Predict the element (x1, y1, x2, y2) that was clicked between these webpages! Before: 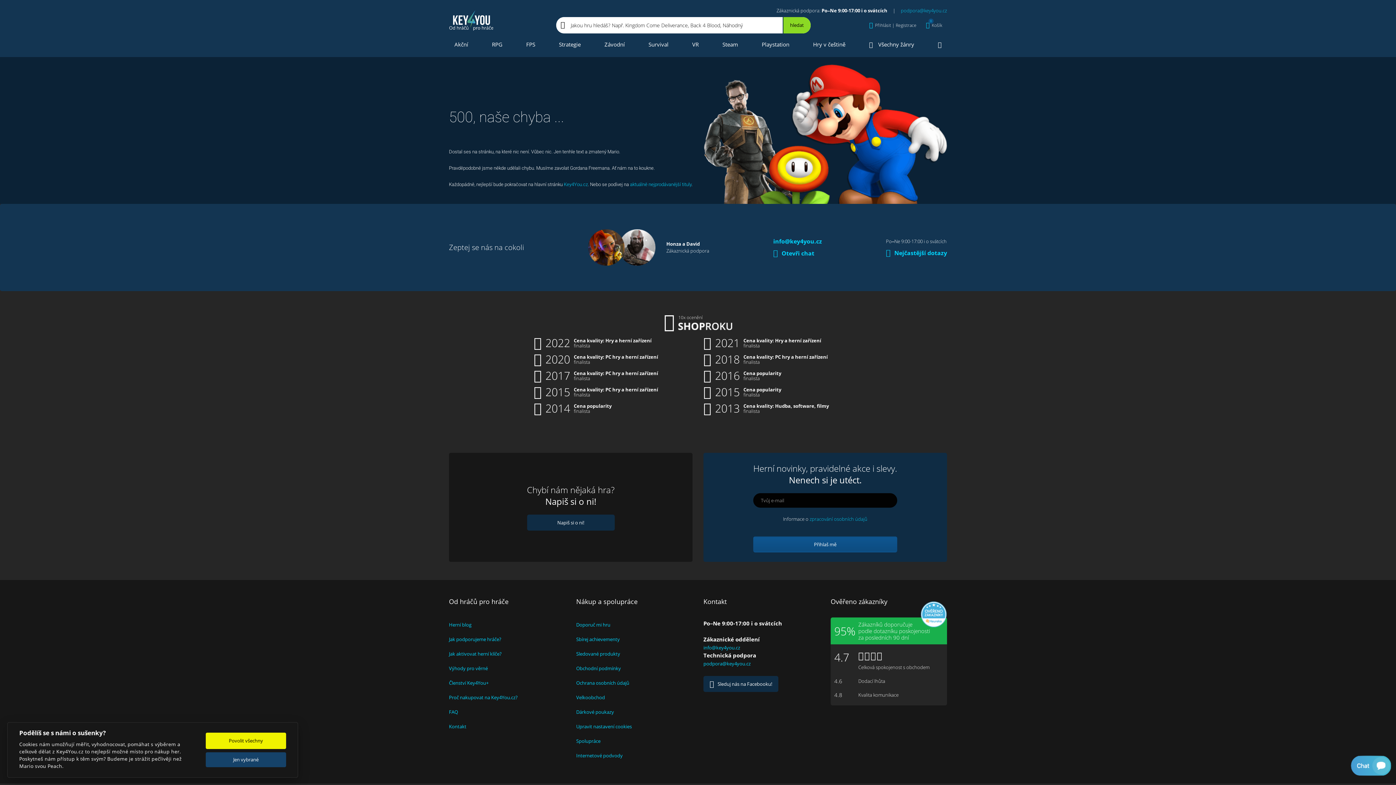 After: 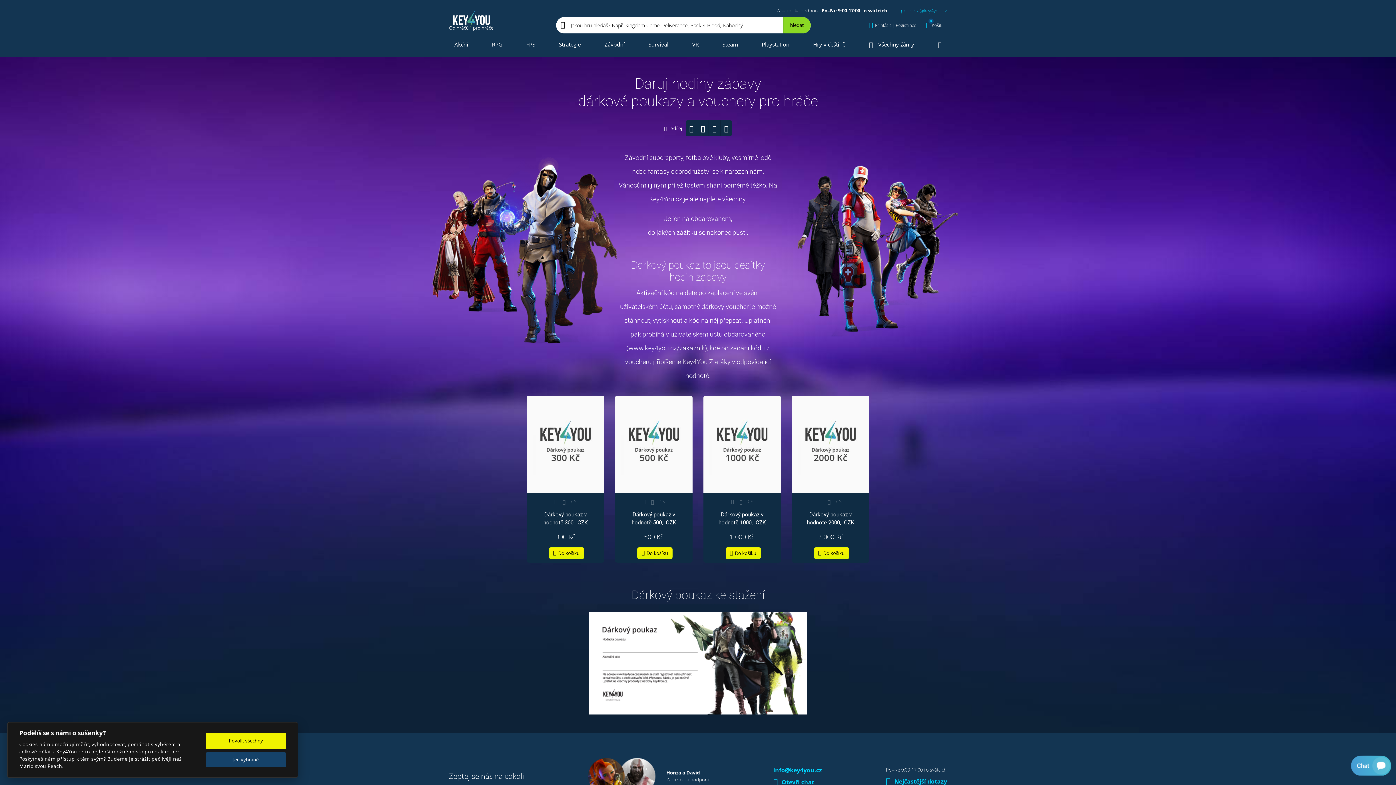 Action: label: Dárkové poukazy bbox: (576, 705, 692, 719)